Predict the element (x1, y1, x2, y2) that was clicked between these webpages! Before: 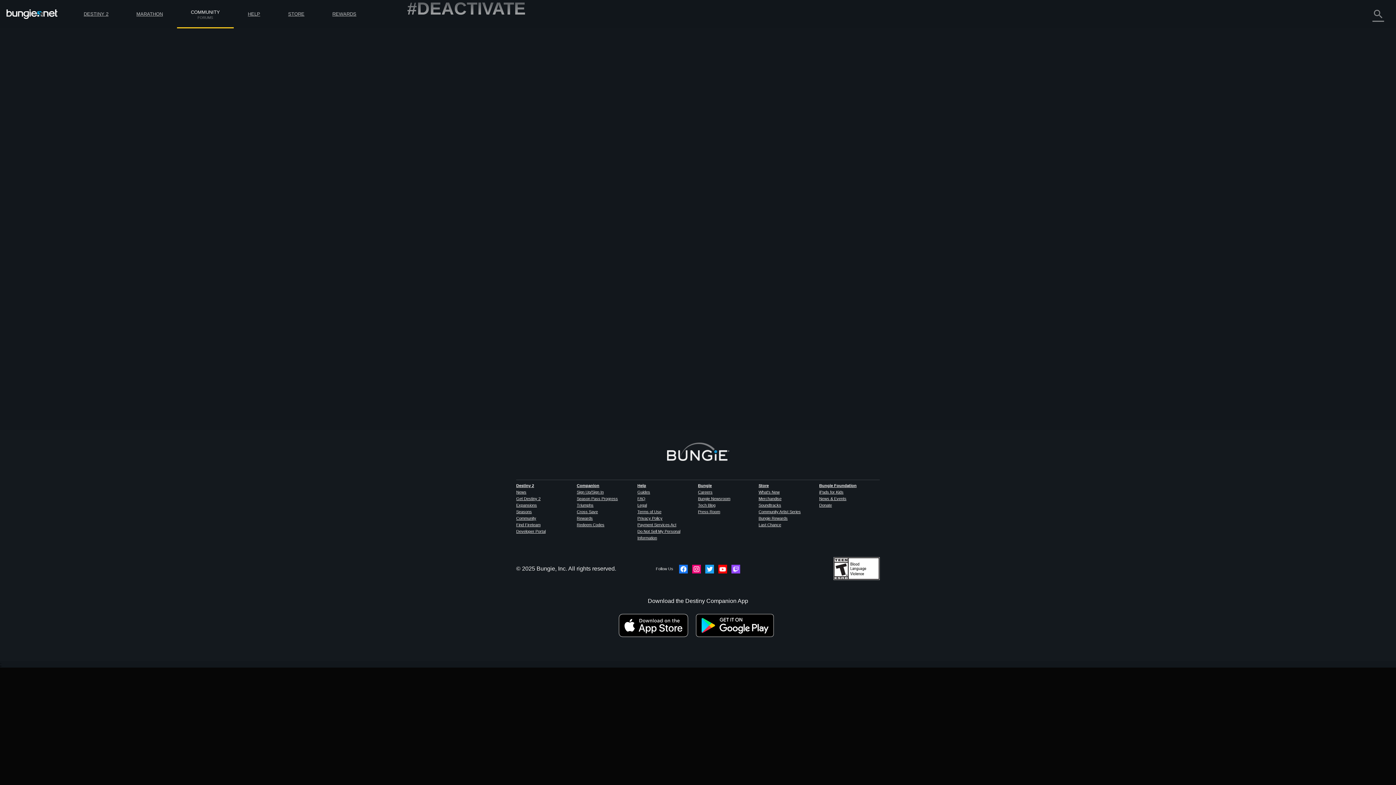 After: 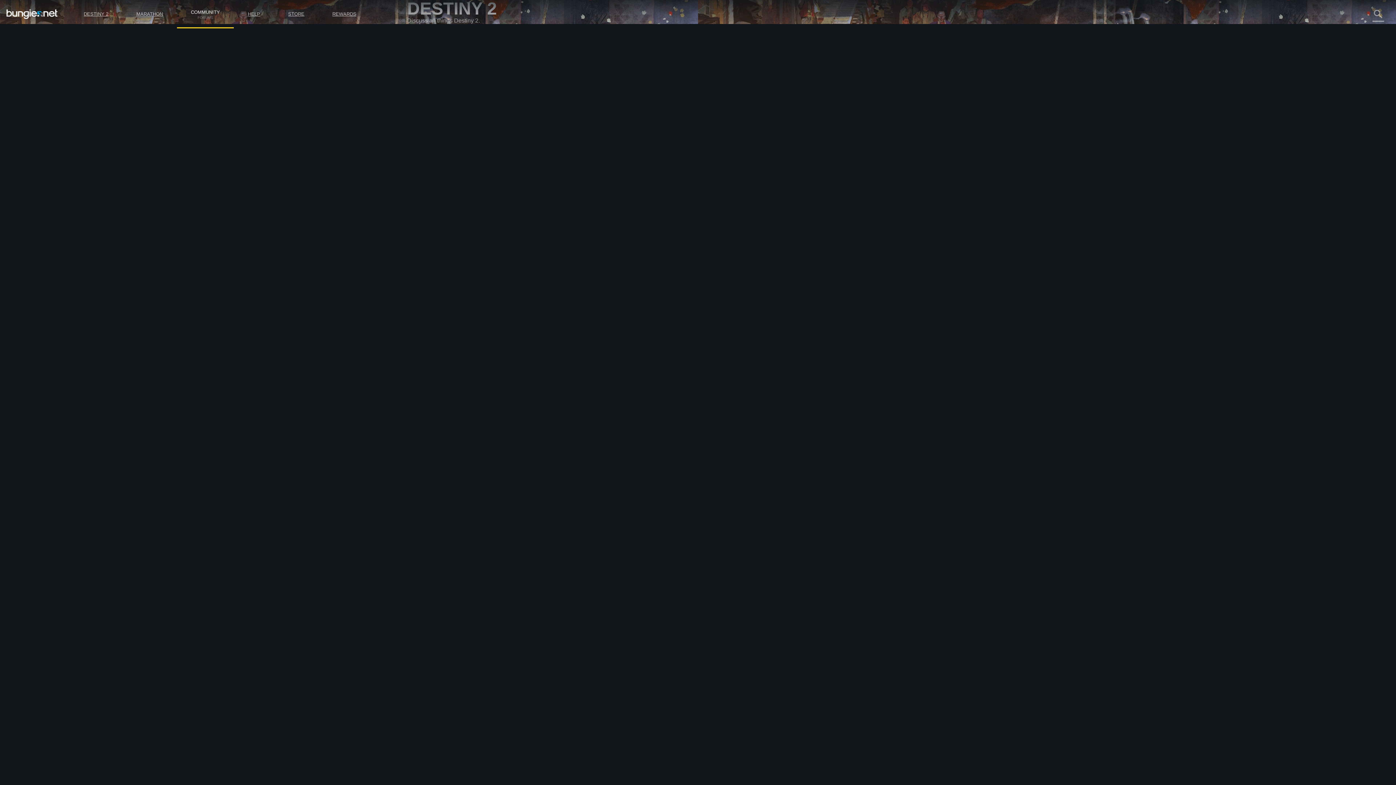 Action: bbox: (407, 42, 438, 48) label: Feedback